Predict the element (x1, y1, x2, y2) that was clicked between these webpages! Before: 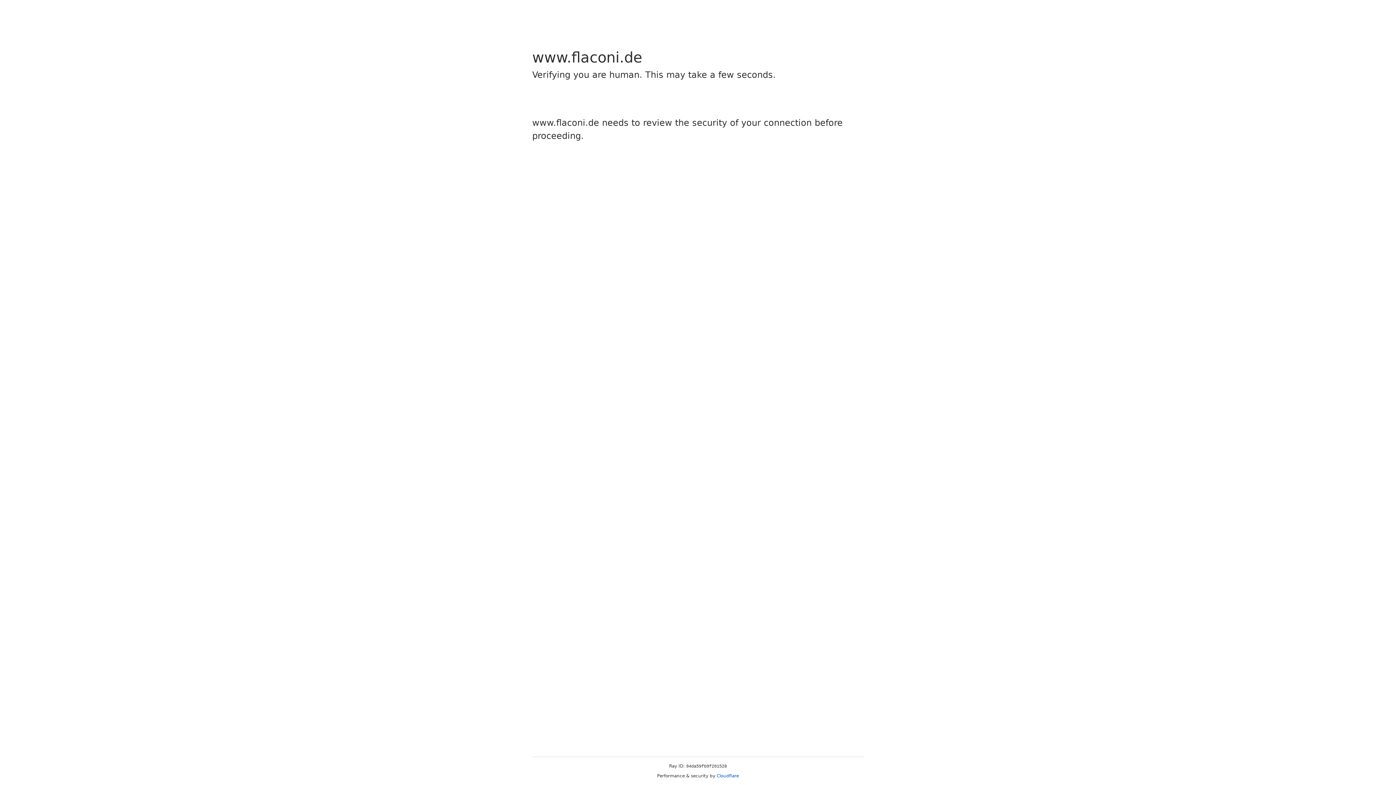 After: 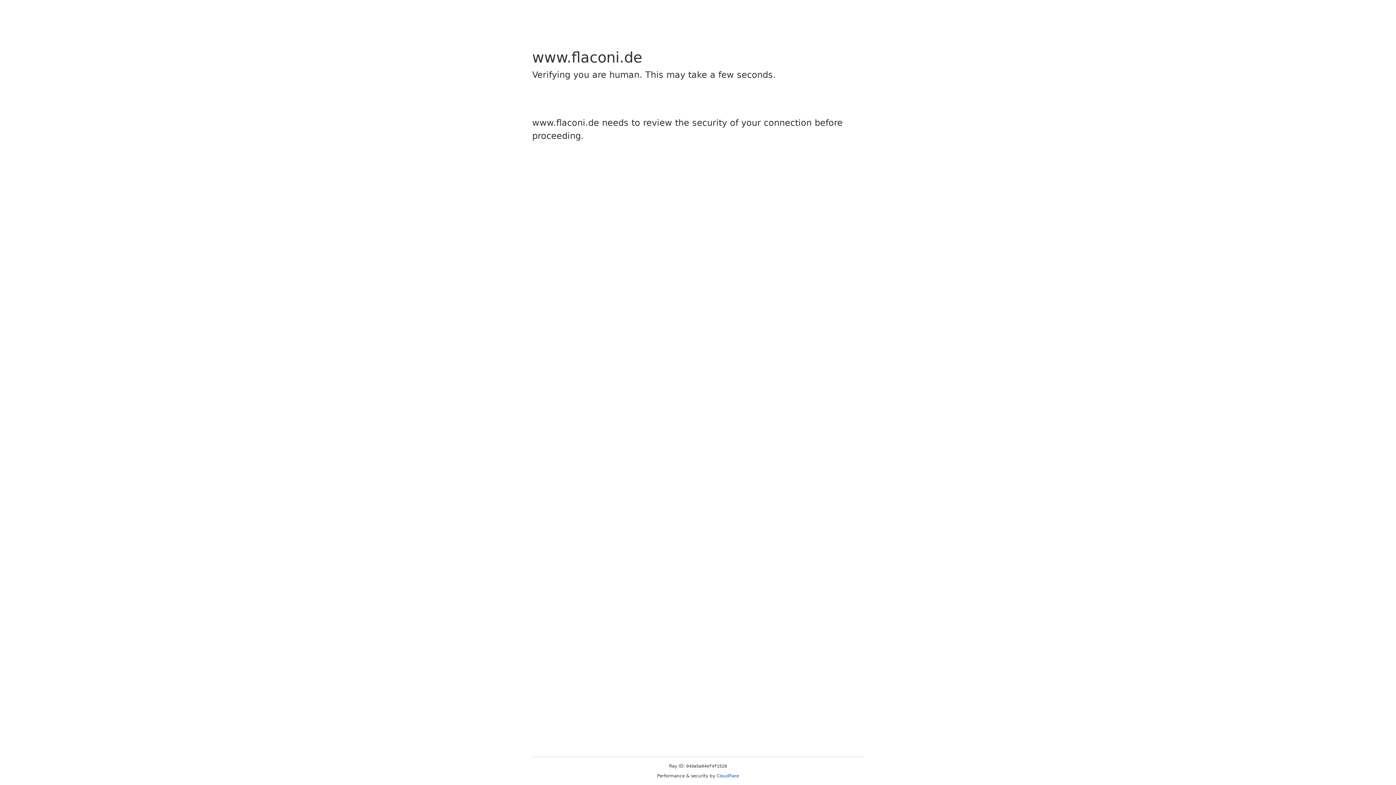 Action: bbox: (716, 773, 739, 778) label: Cloudflare